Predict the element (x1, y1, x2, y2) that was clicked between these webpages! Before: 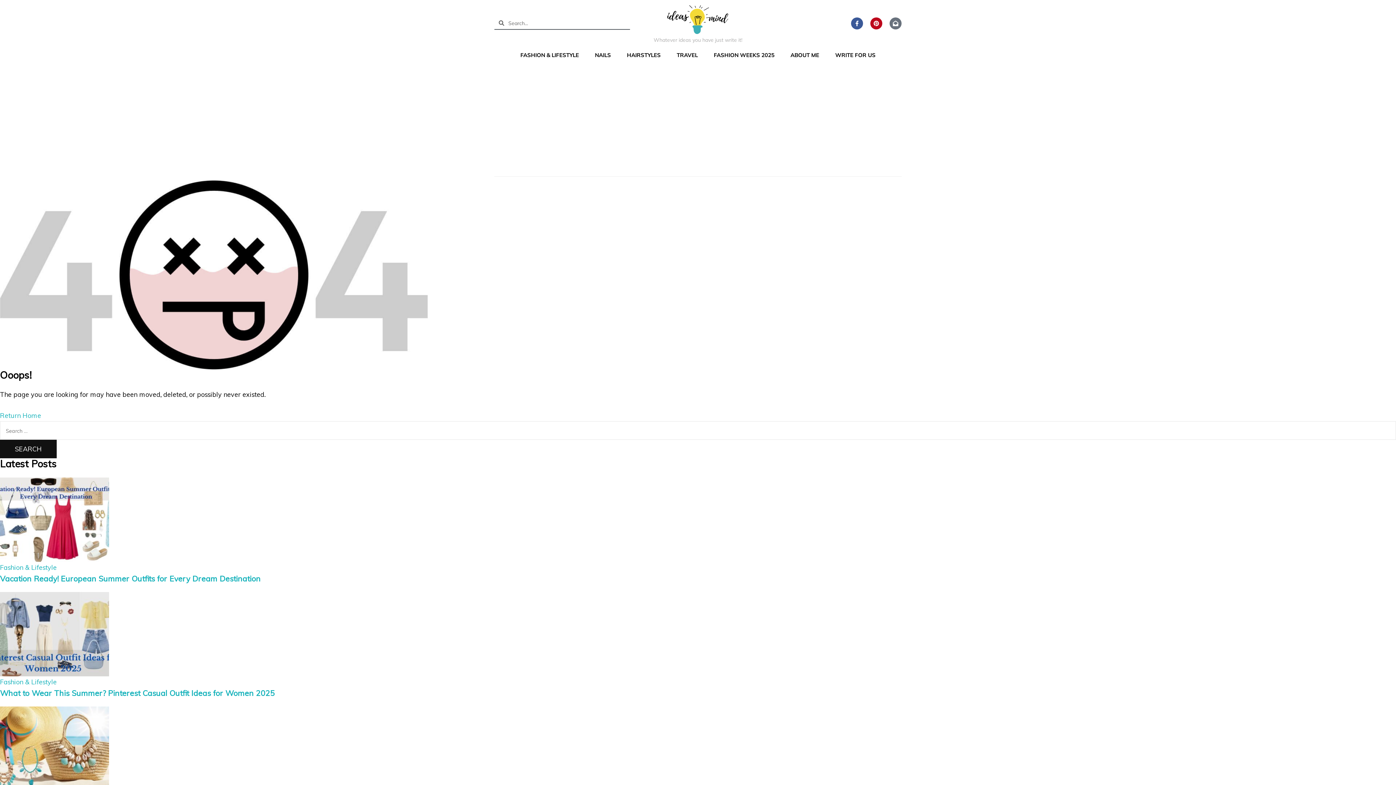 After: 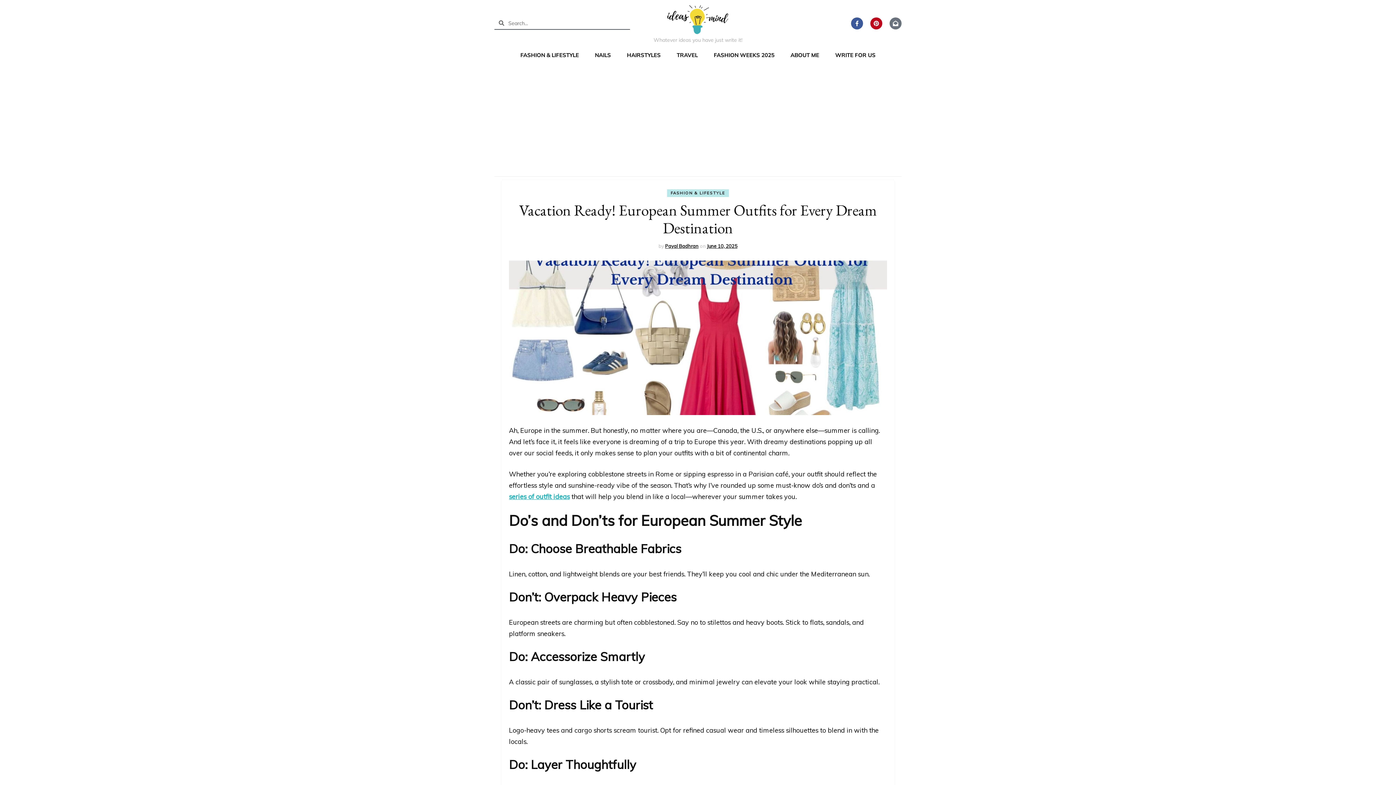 Action: bbox: (0, 515, 109, 523)